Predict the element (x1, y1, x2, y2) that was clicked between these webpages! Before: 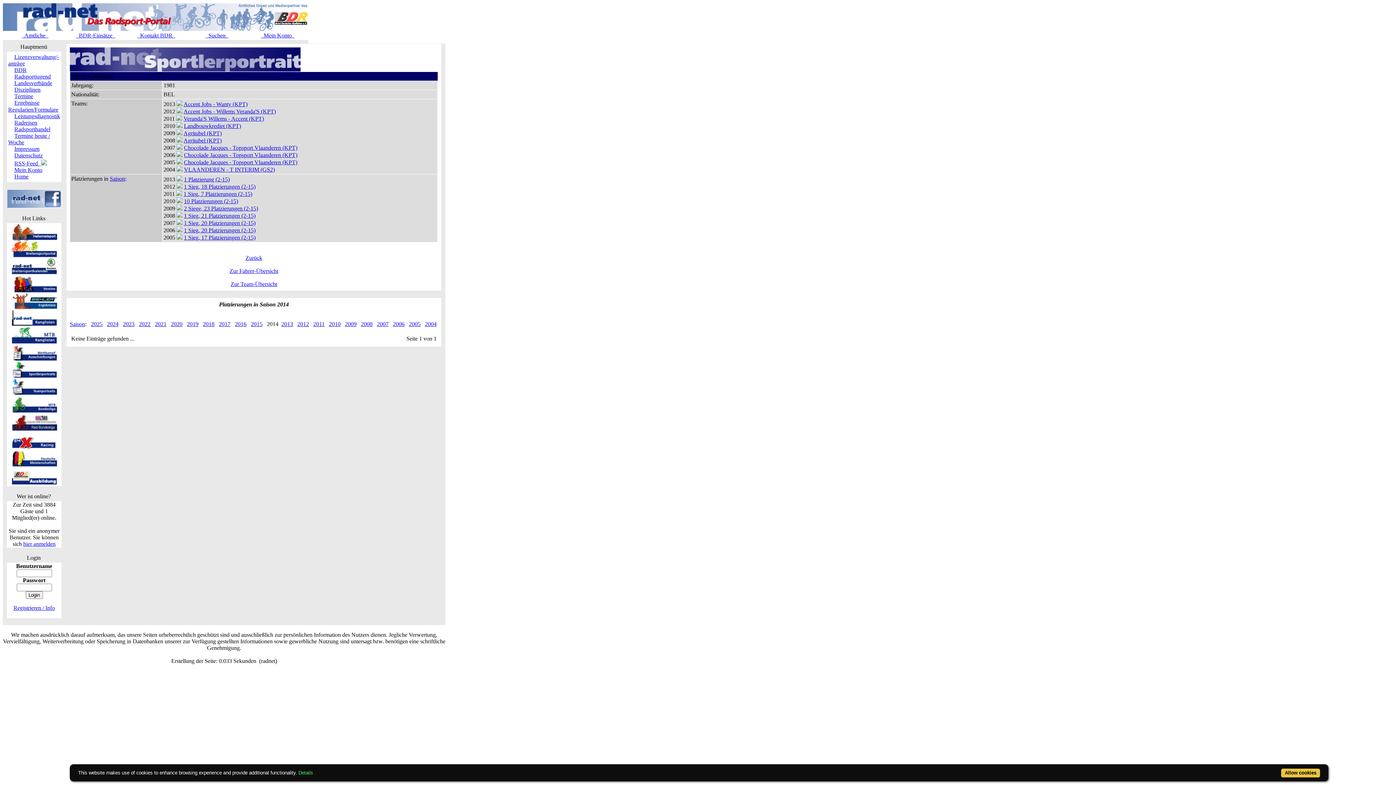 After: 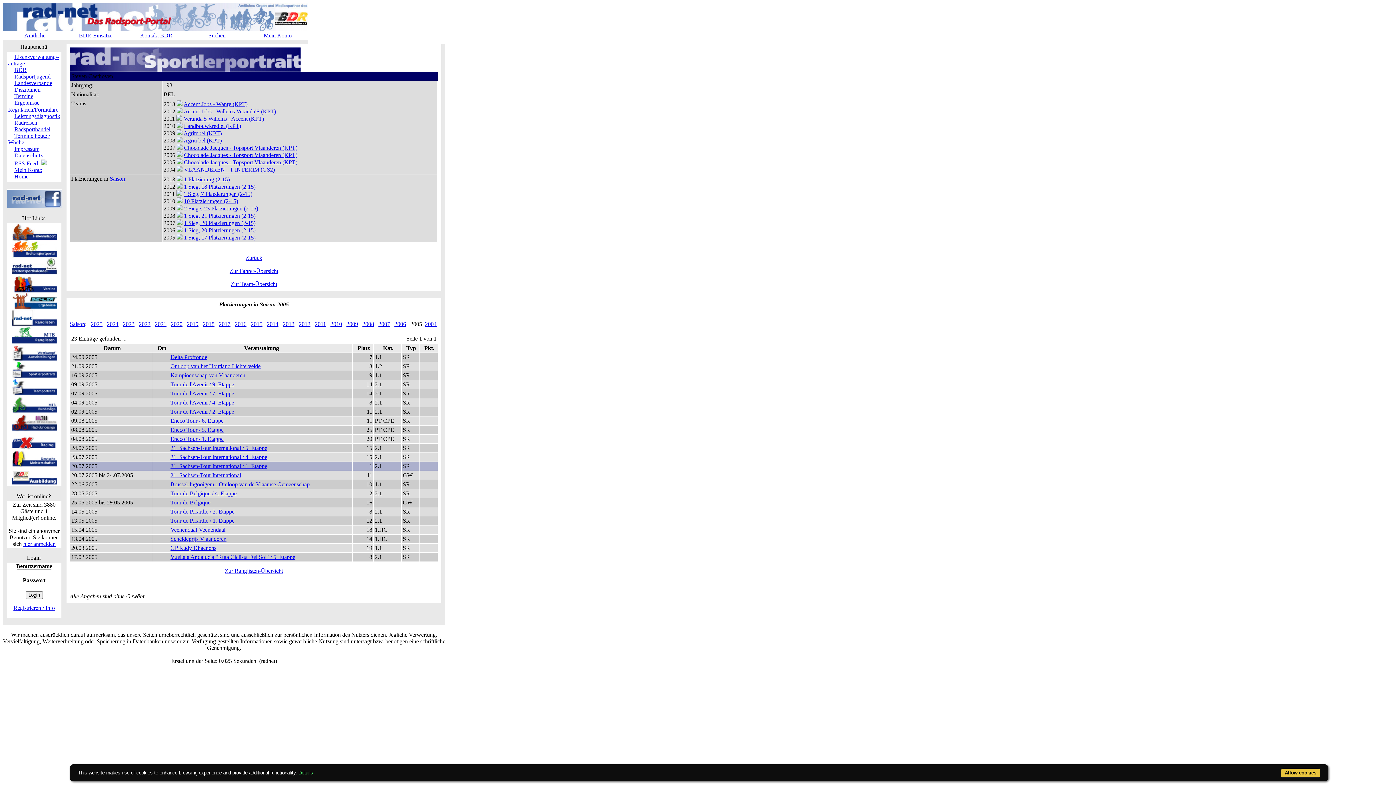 Action: label: 2005 bbox: (409, 321, 420, 327)